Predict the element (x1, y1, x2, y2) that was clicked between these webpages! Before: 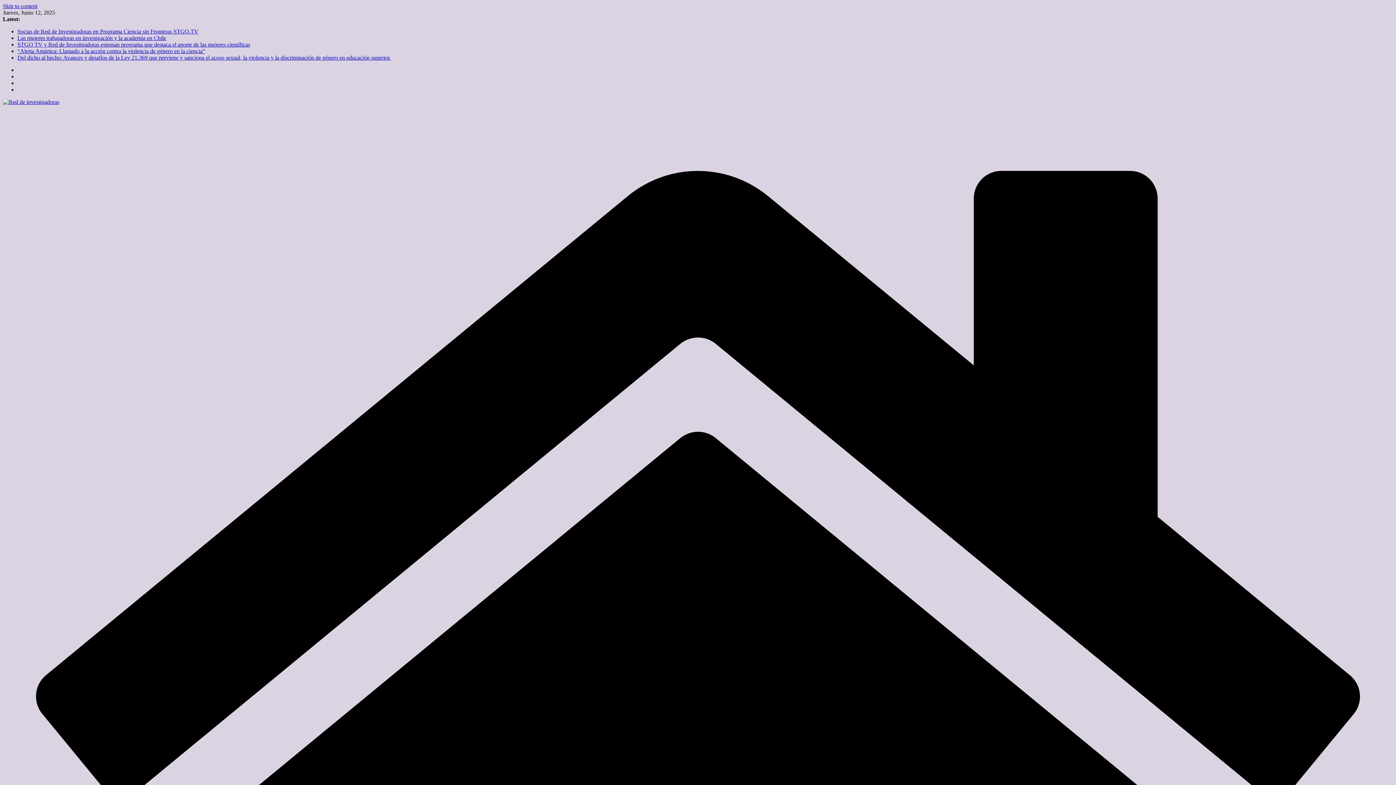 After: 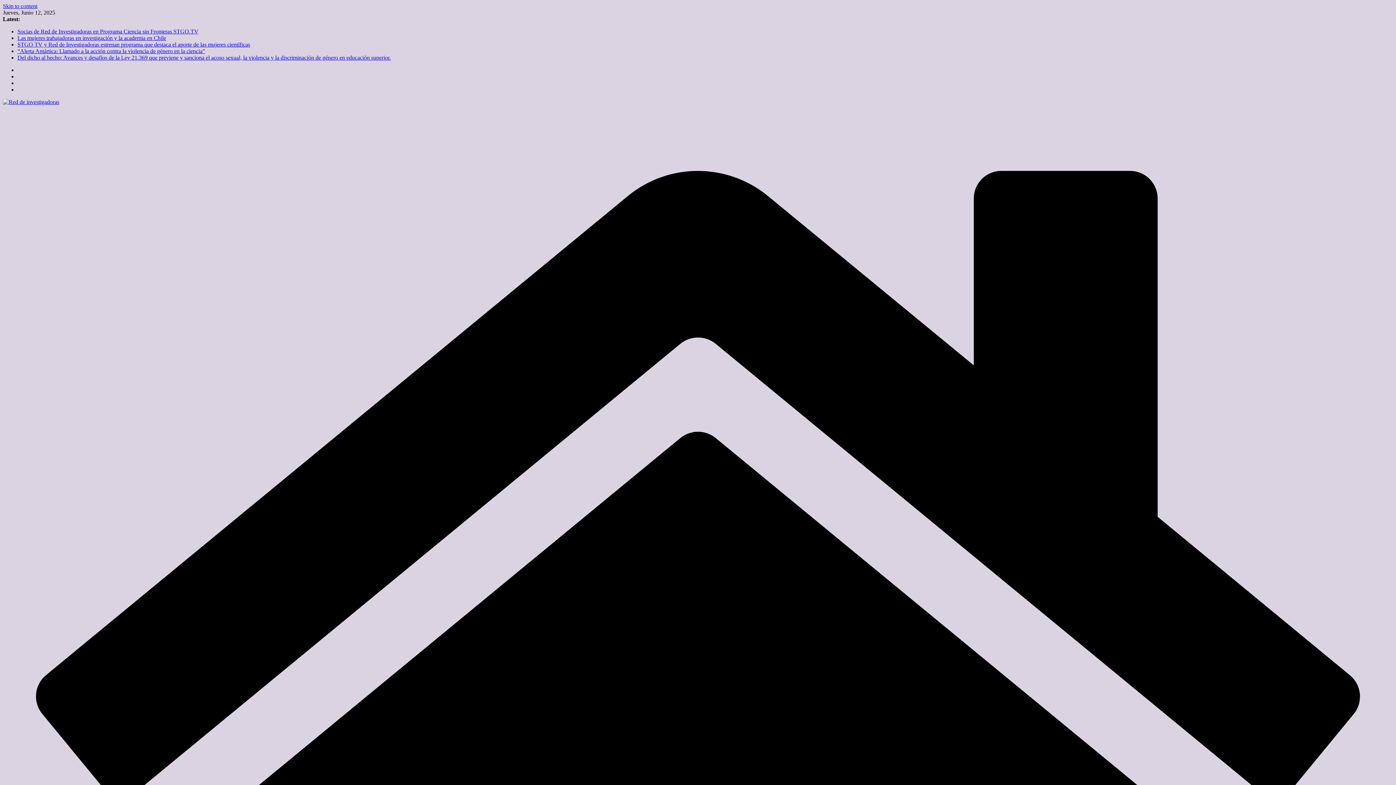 Action: bbox: (2, 2, 37, 9) label: Skip to content